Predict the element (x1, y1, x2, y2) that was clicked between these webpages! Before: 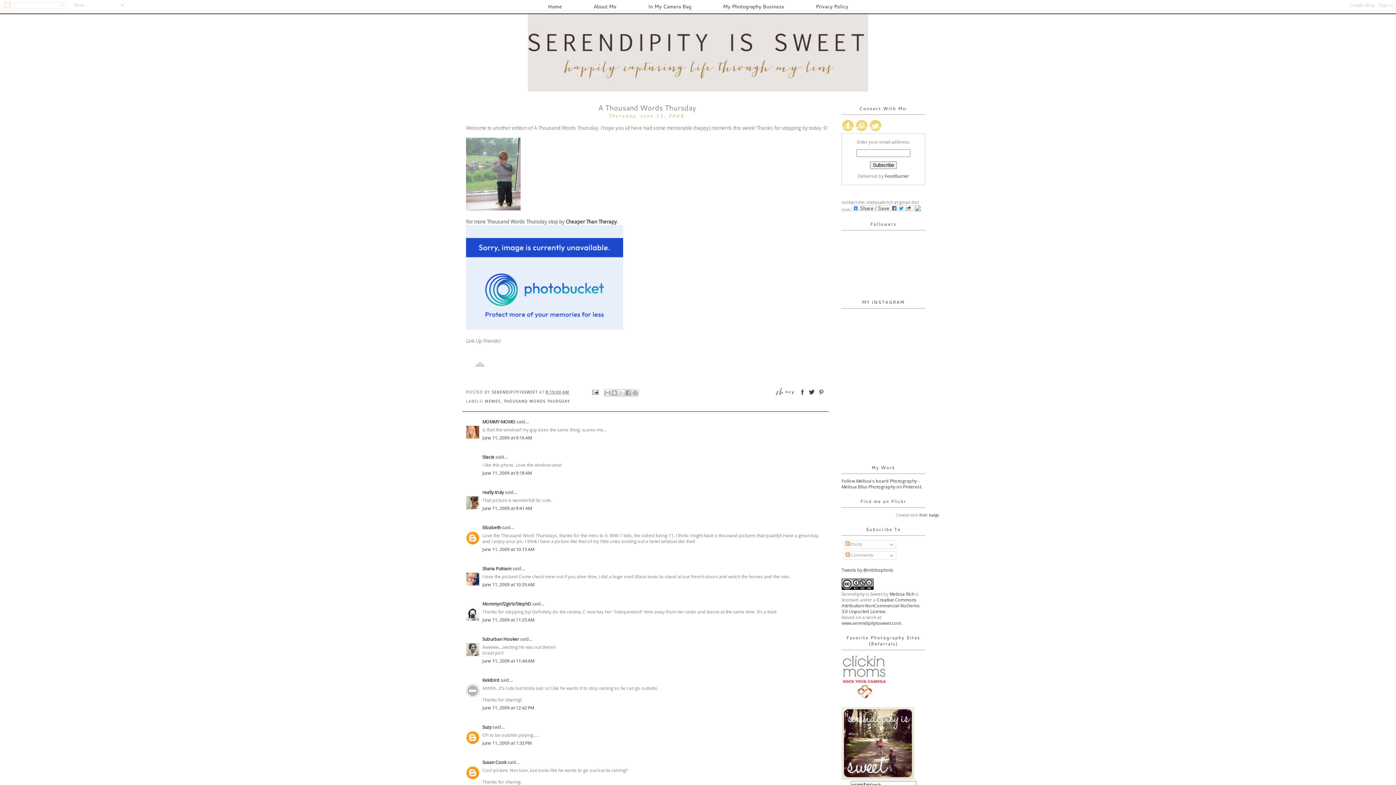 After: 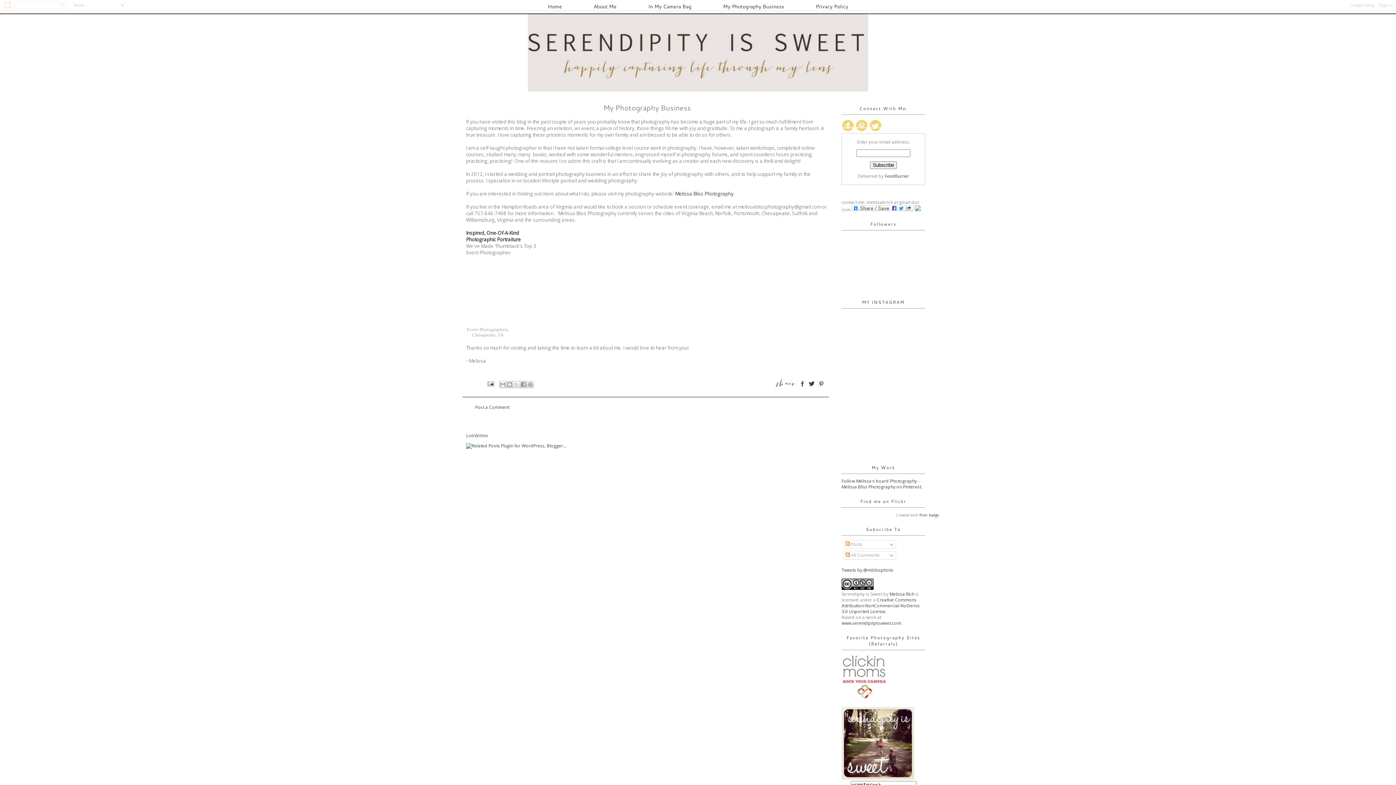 Action: bbox: (708, 1, 799, 11) label: My Photography Business